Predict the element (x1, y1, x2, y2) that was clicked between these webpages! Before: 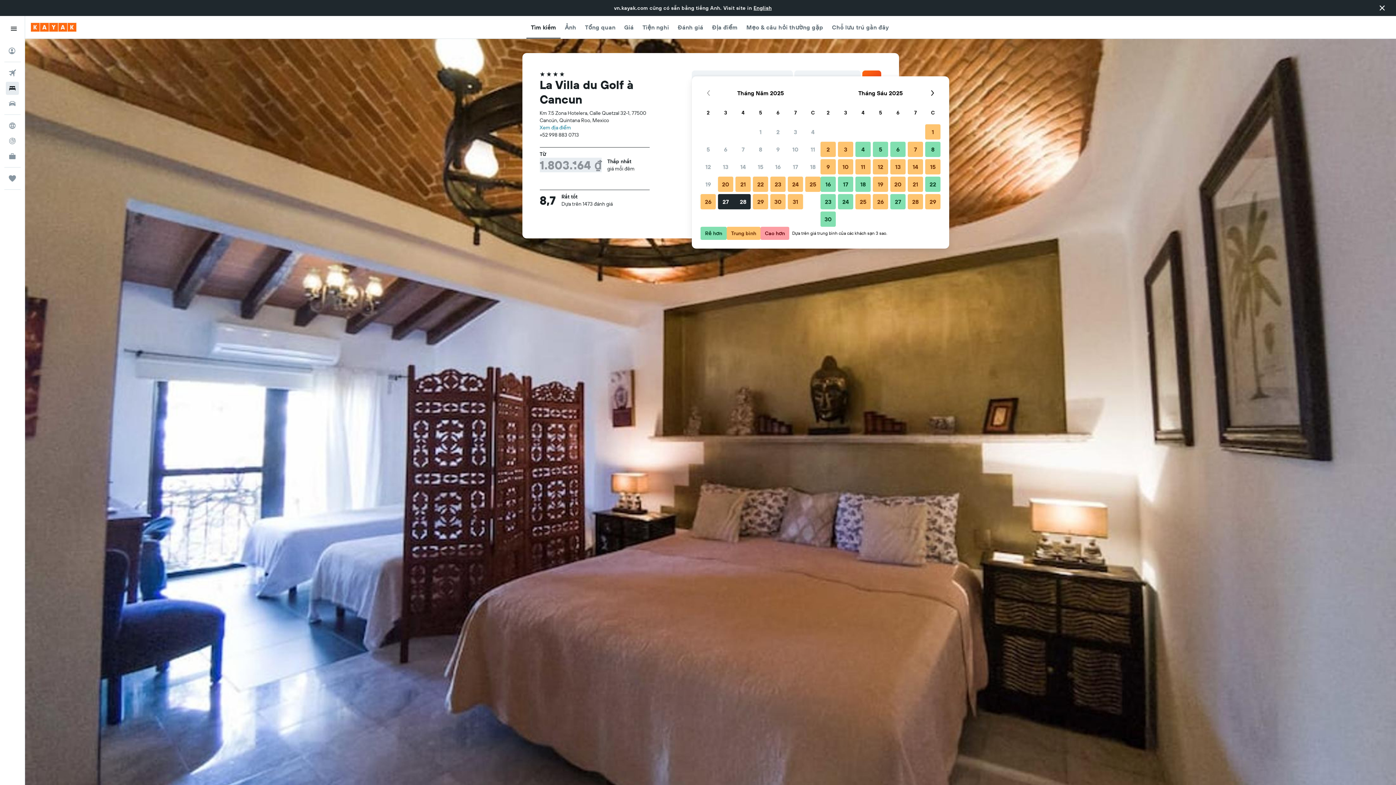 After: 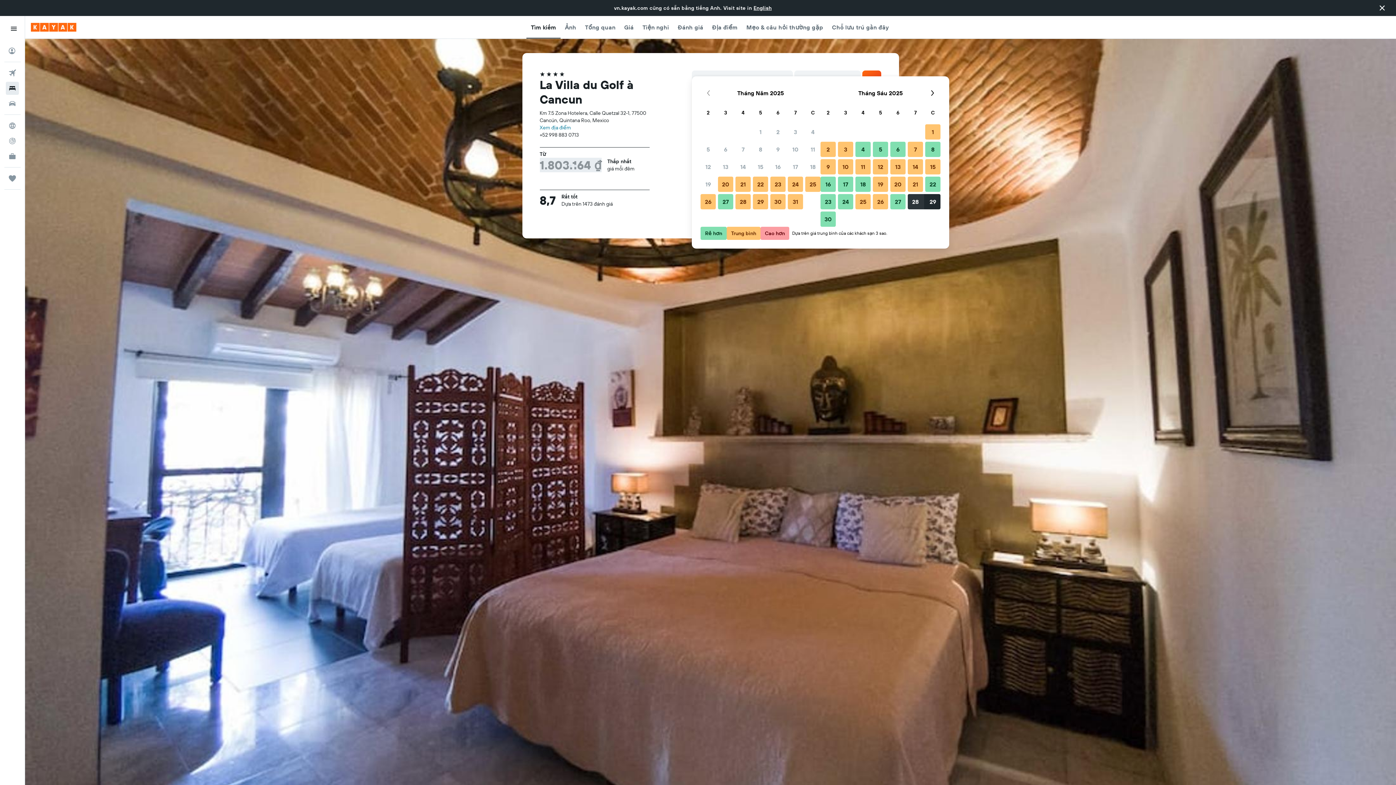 Action: label: Tháng Sáu 28 2025 Trung bình bbox: (906, 193, 924, 210)